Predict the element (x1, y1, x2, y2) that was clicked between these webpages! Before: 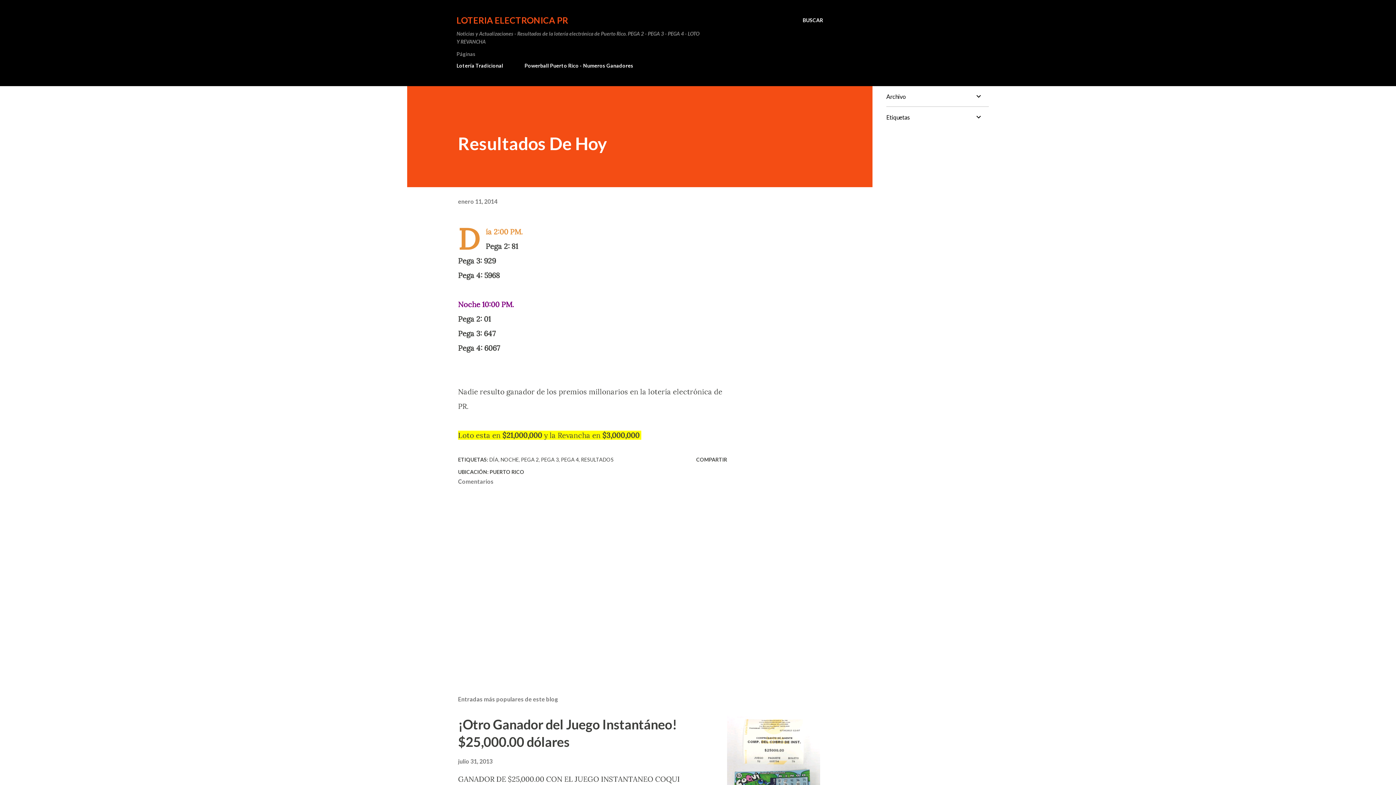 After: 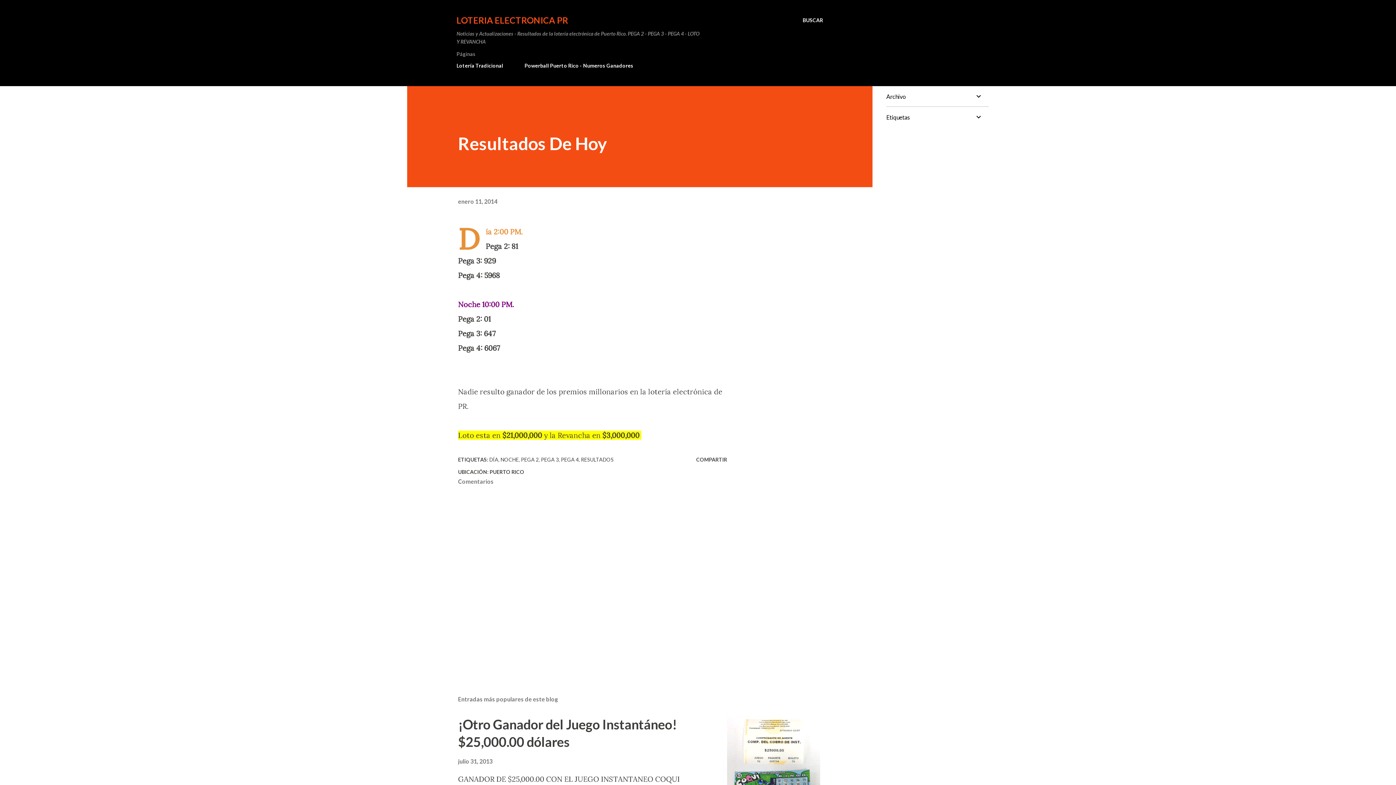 Action: label: enero 11, 2014 bbox: (458, 198, 497, 204)